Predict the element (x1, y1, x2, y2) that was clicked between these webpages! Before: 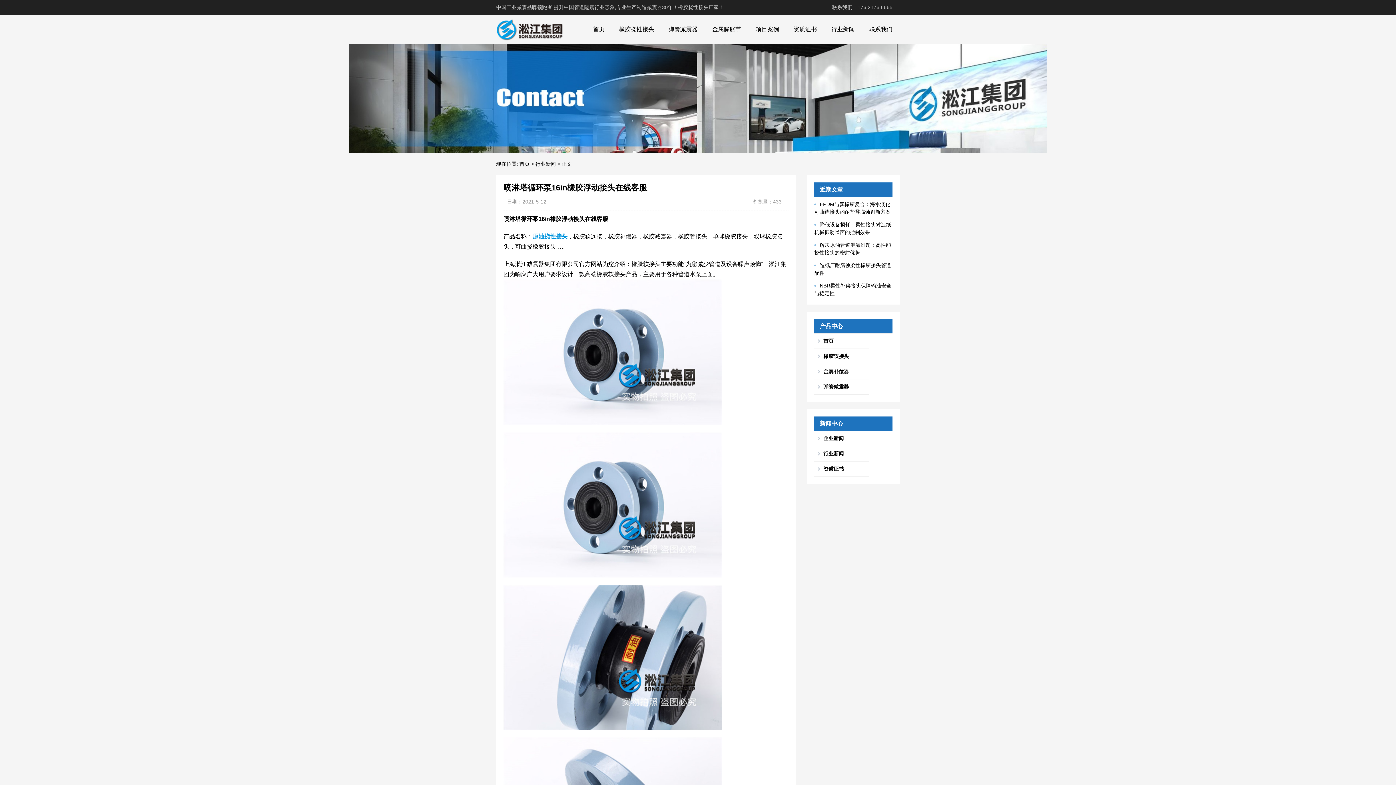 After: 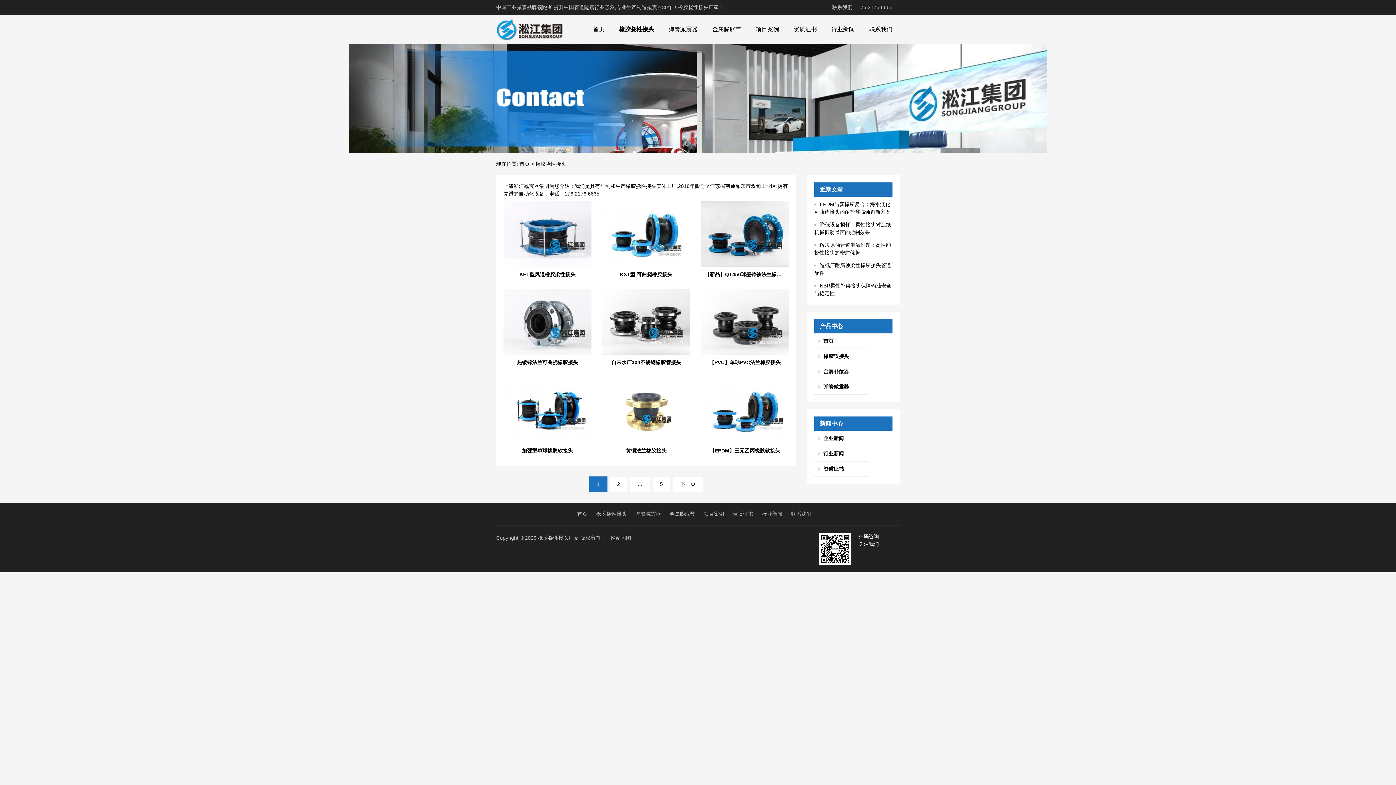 Action: label: 橡胶挠性接头 bbox: (612, 22, 661, 36)